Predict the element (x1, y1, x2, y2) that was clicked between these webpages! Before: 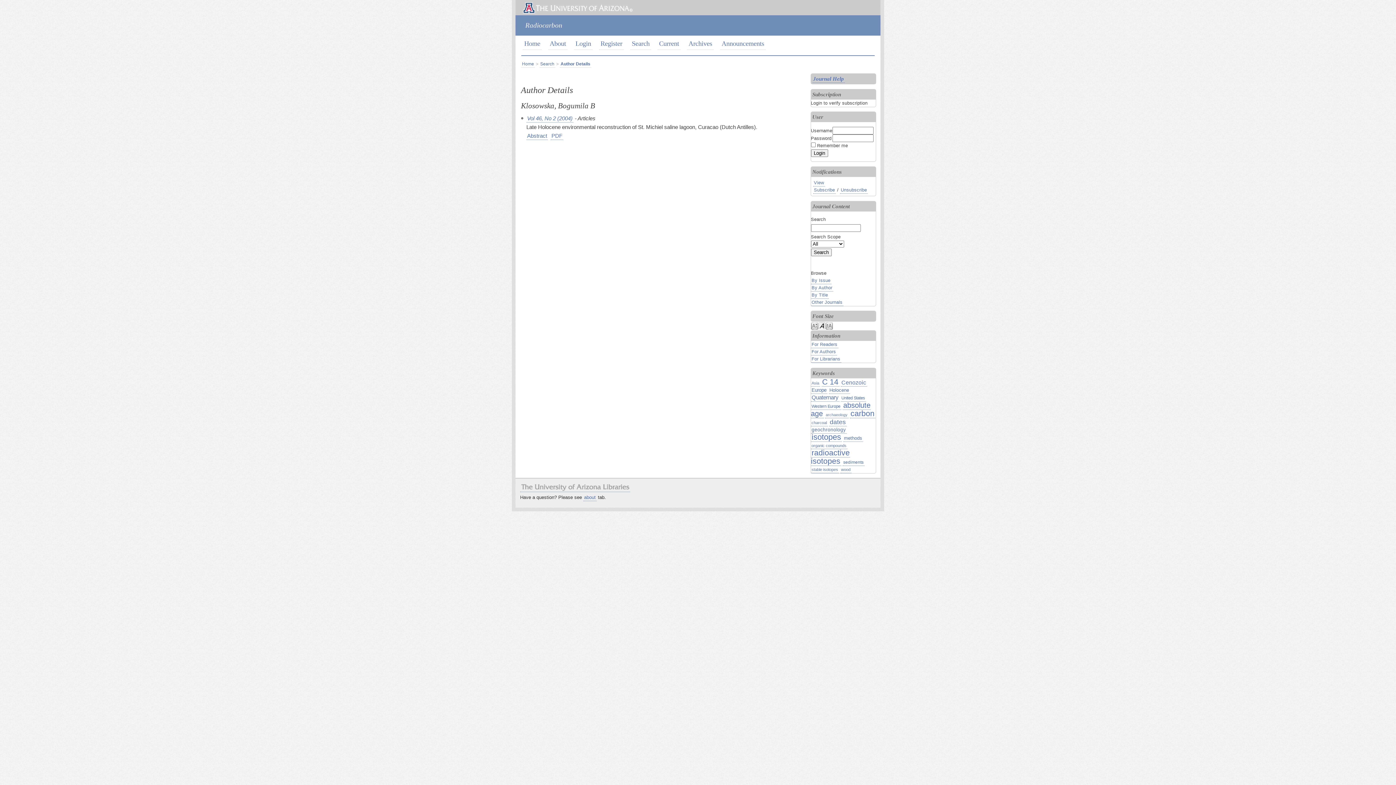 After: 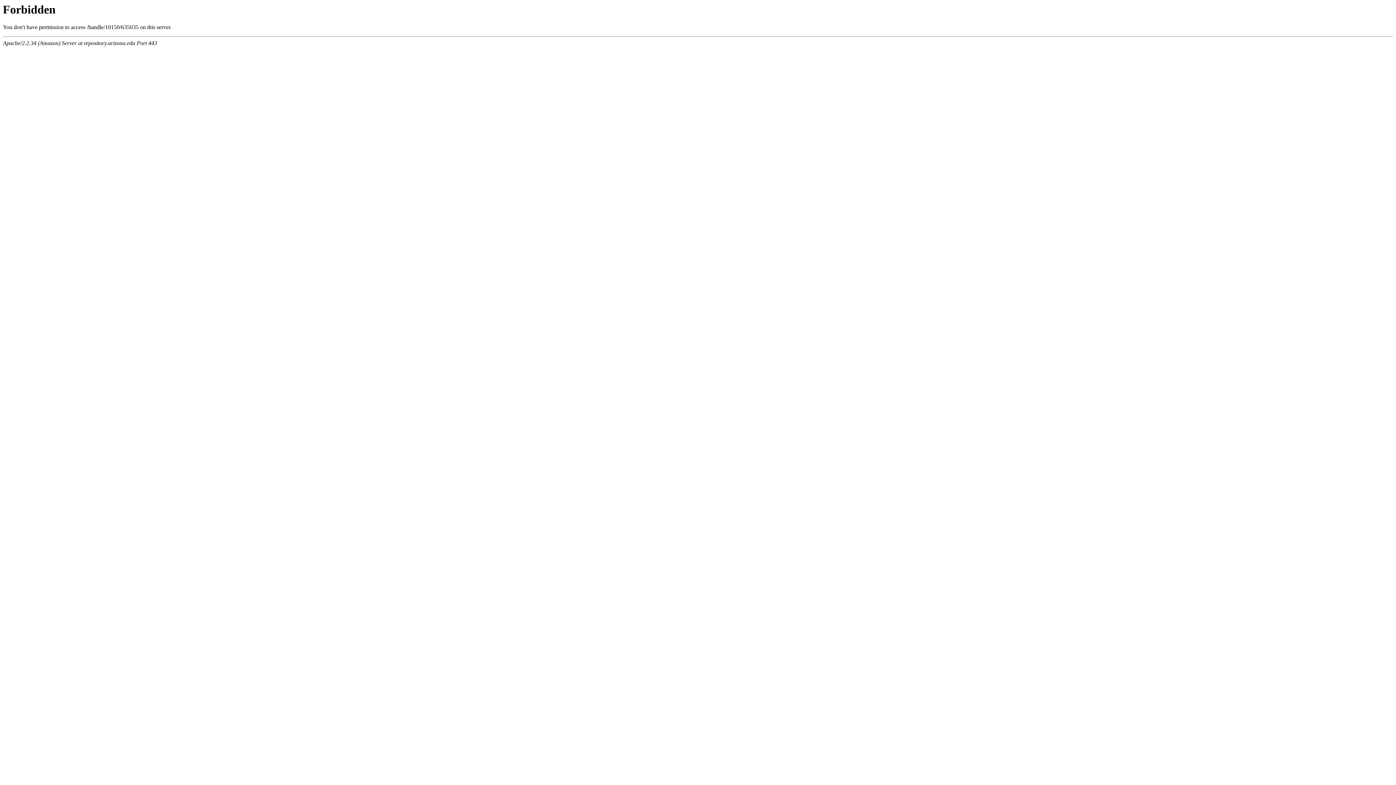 Action: label: charcoal bbox: (811, 419, 827, 426)